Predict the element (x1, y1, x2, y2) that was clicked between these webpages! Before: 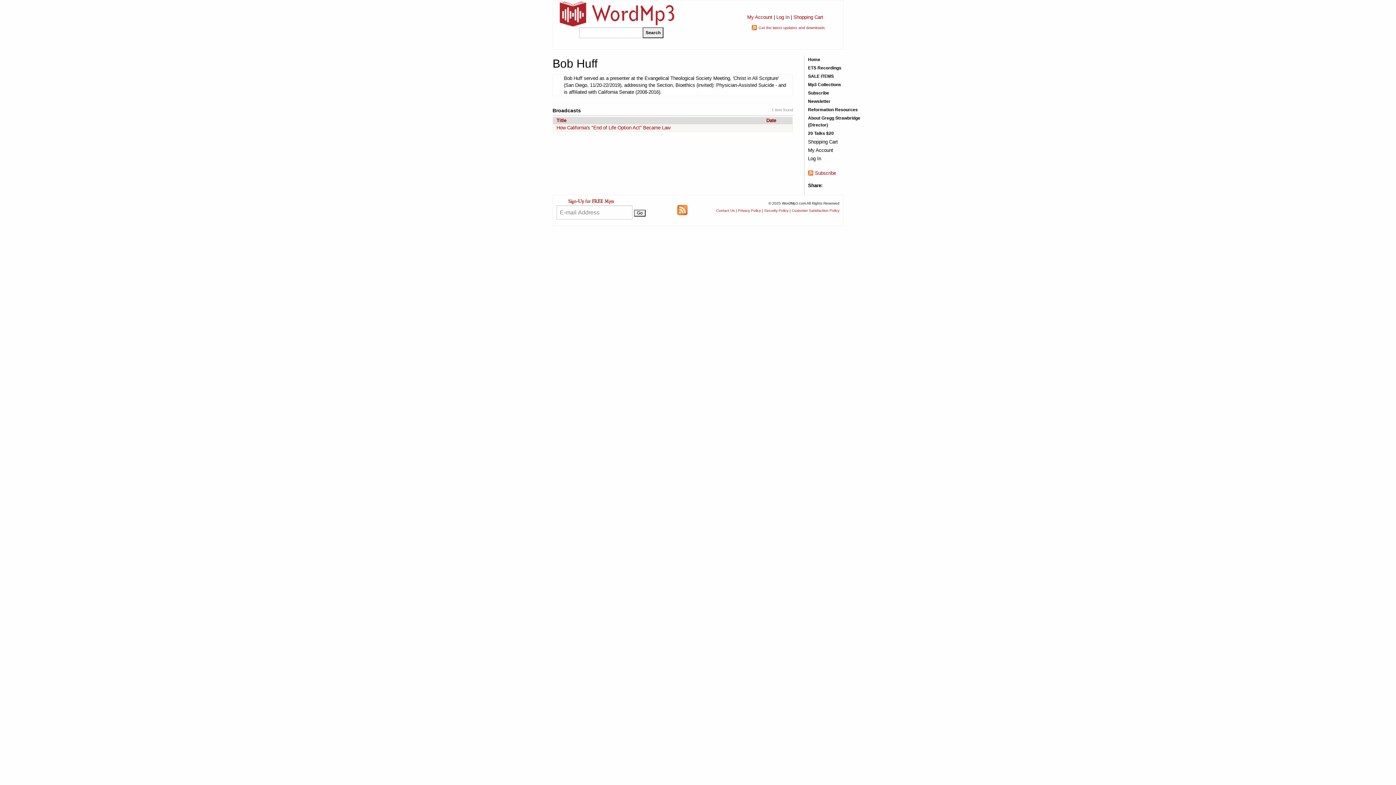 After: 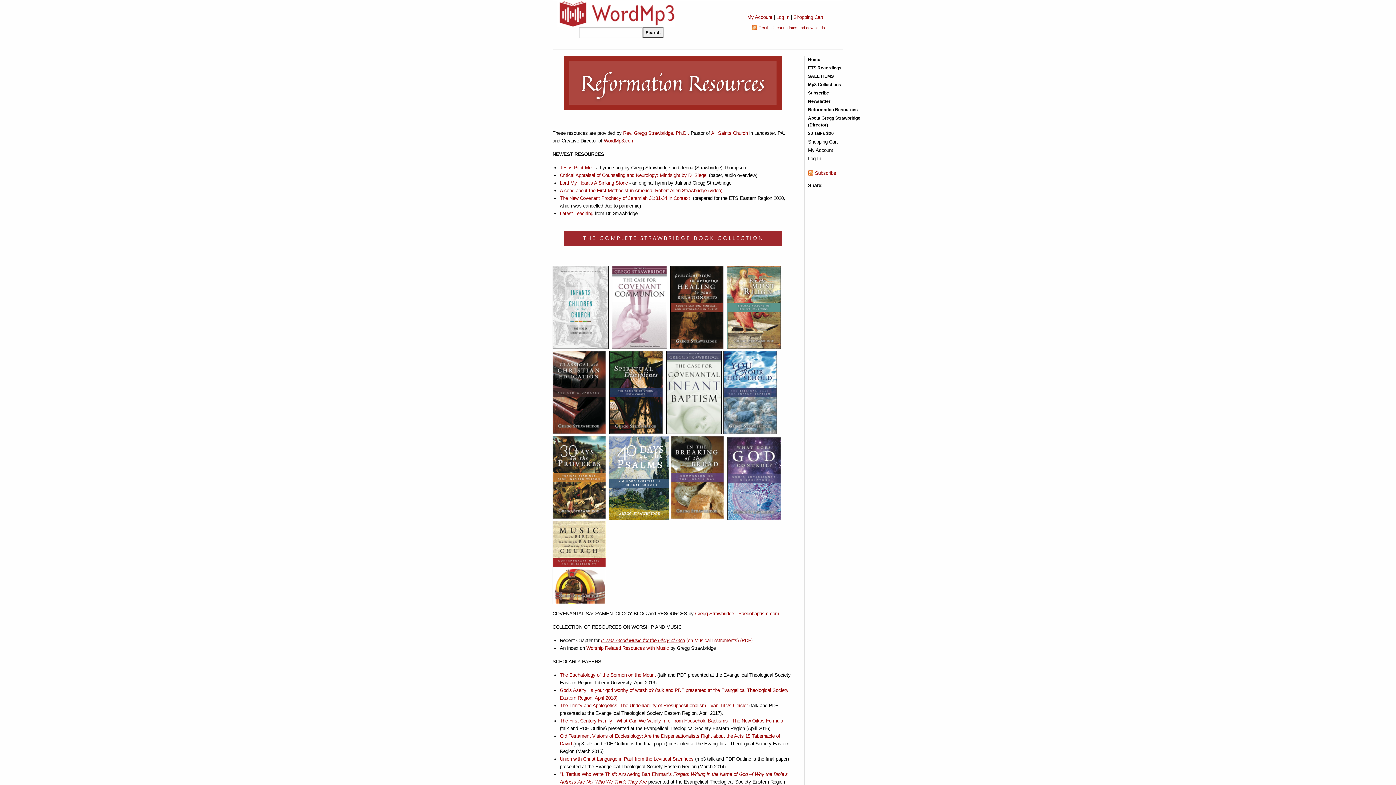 Action: label: Reformation Resources bbox: (808, 106, 860, 113)